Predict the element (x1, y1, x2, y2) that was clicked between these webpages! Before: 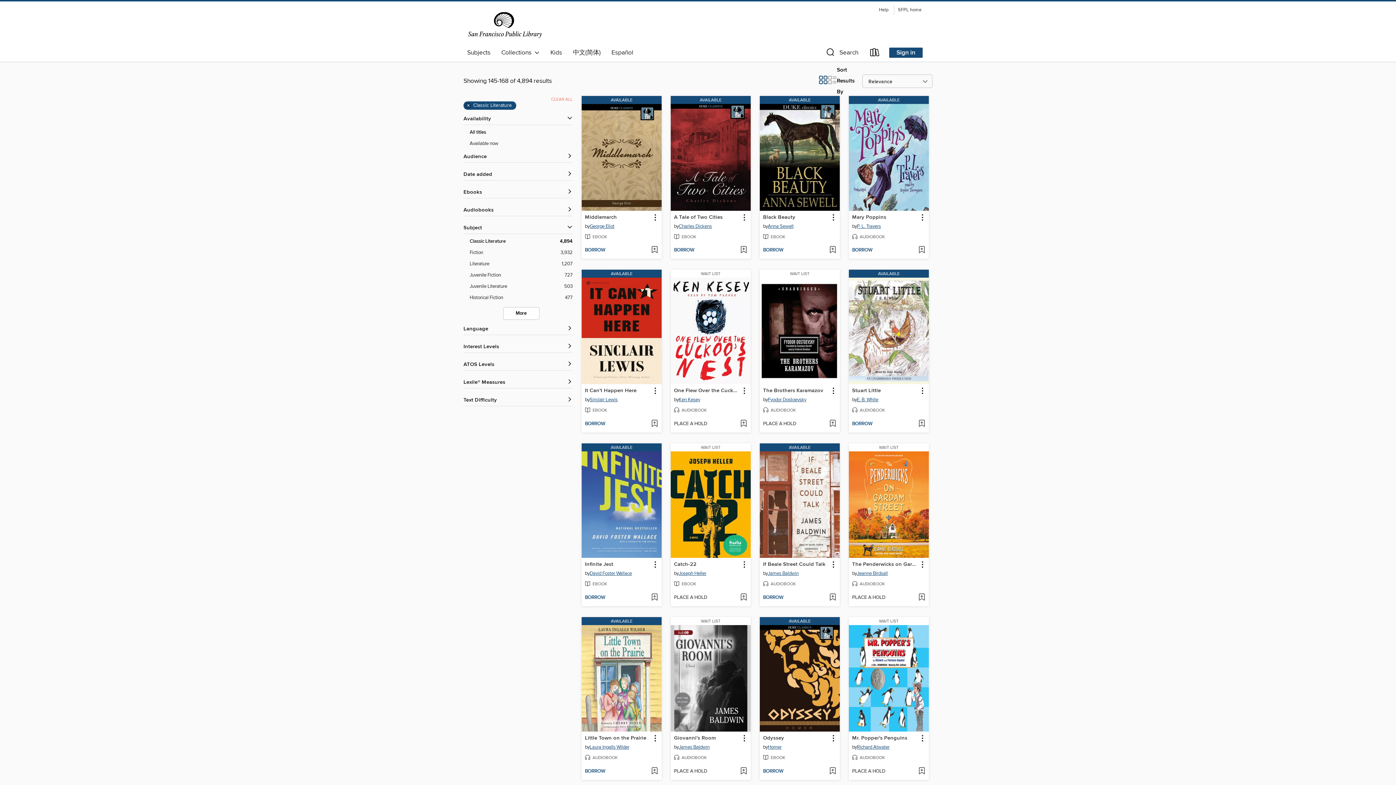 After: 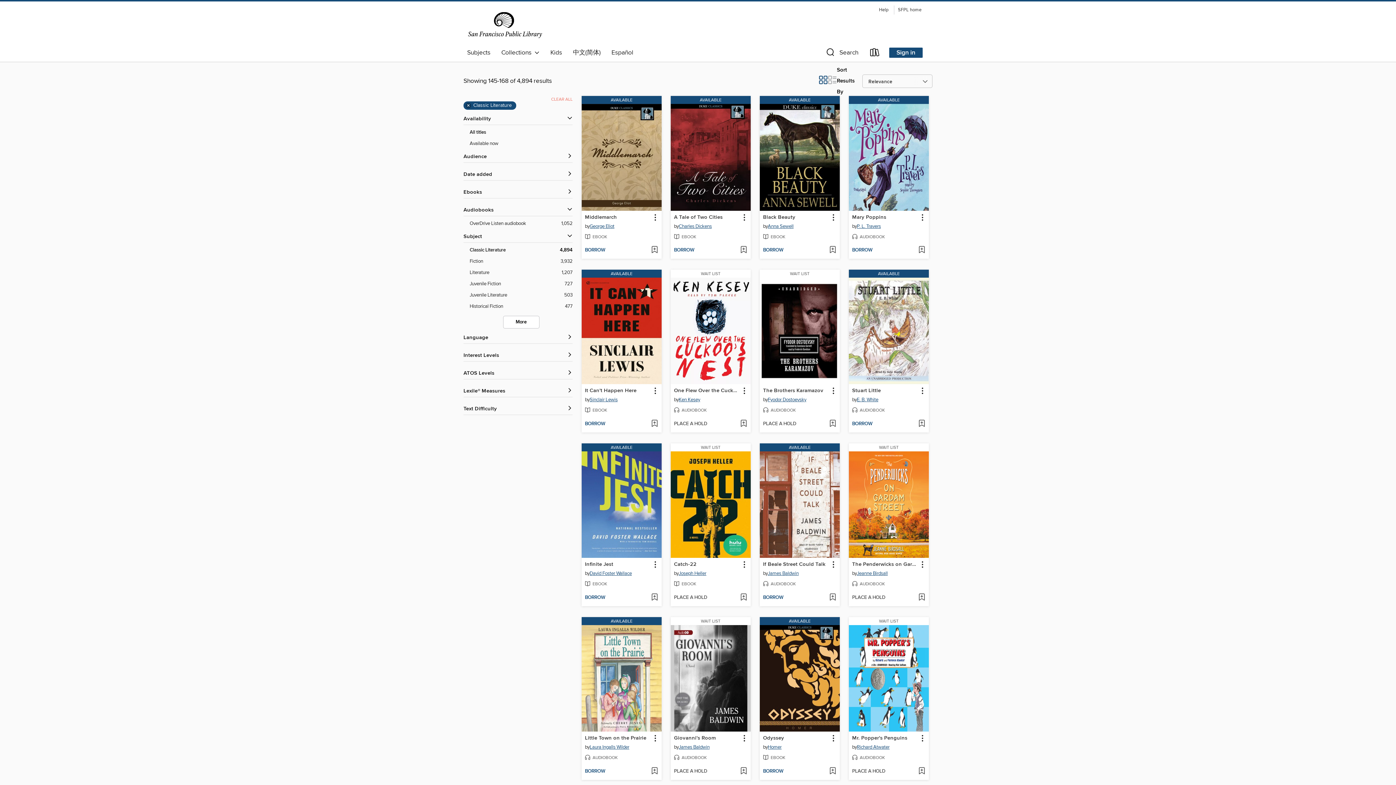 Action: bbox: (463, 206, 572, 213) label: Audiobook format filters